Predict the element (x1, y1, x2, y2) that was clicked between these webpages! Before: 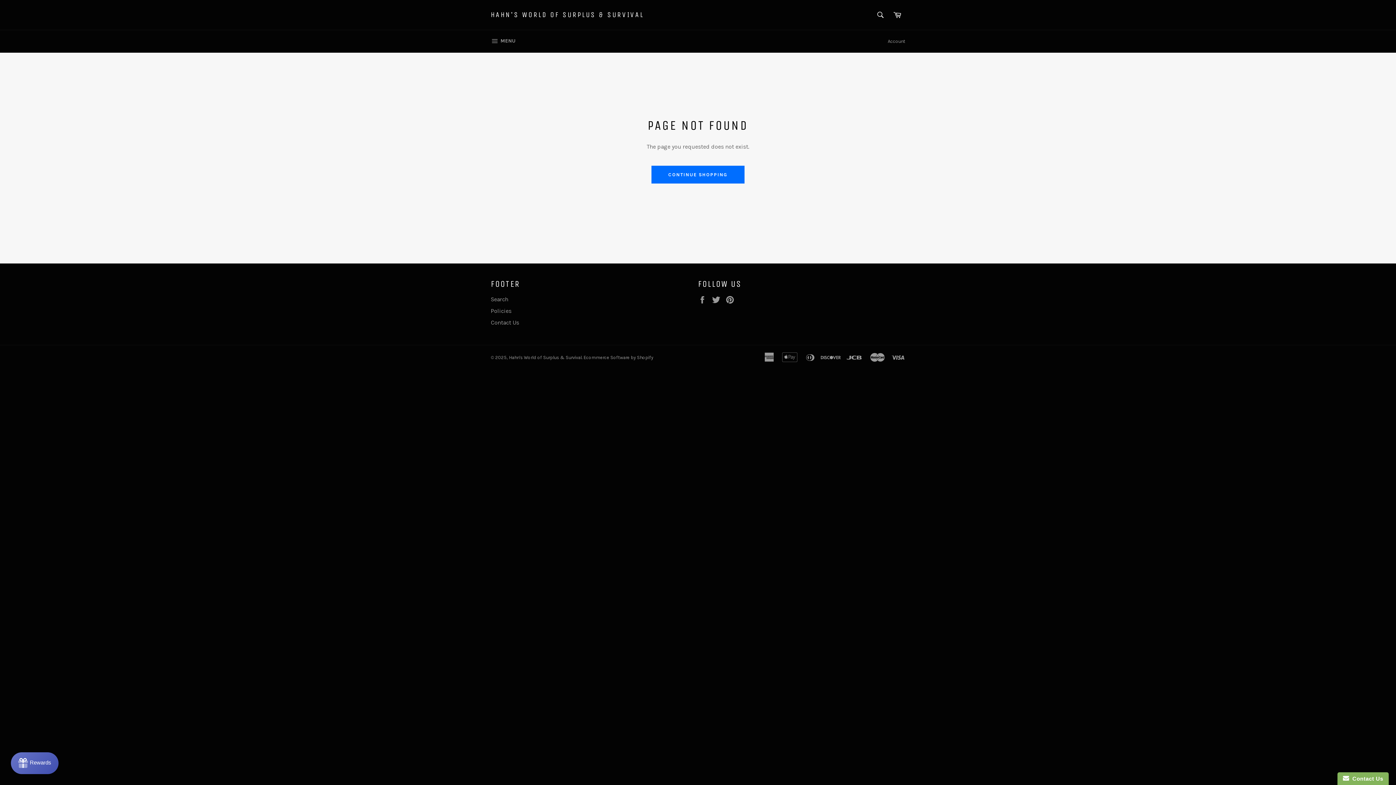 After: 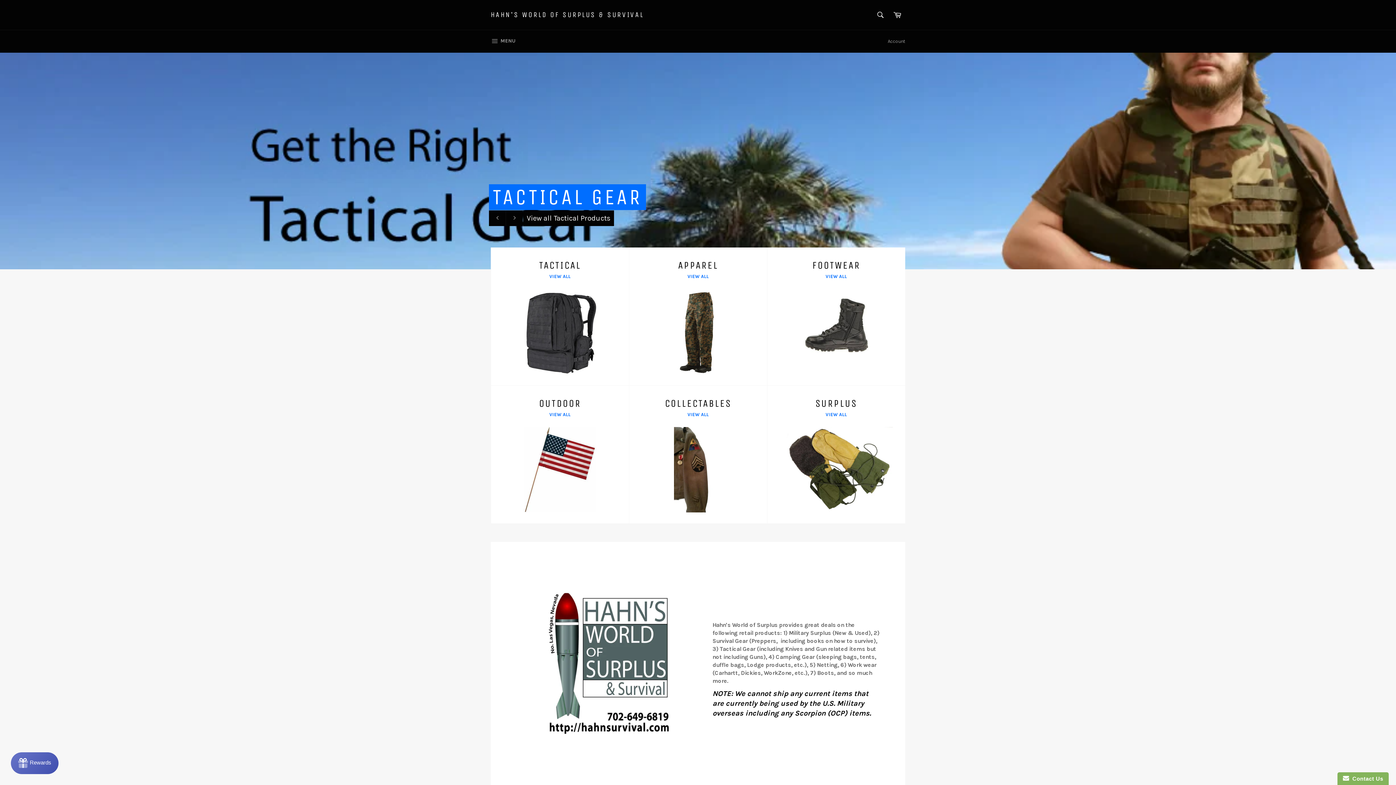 Action: bbox: (490, 9, 644, 19) label: HAHN'S WORLD OF SURPLUS & SURVIVAL